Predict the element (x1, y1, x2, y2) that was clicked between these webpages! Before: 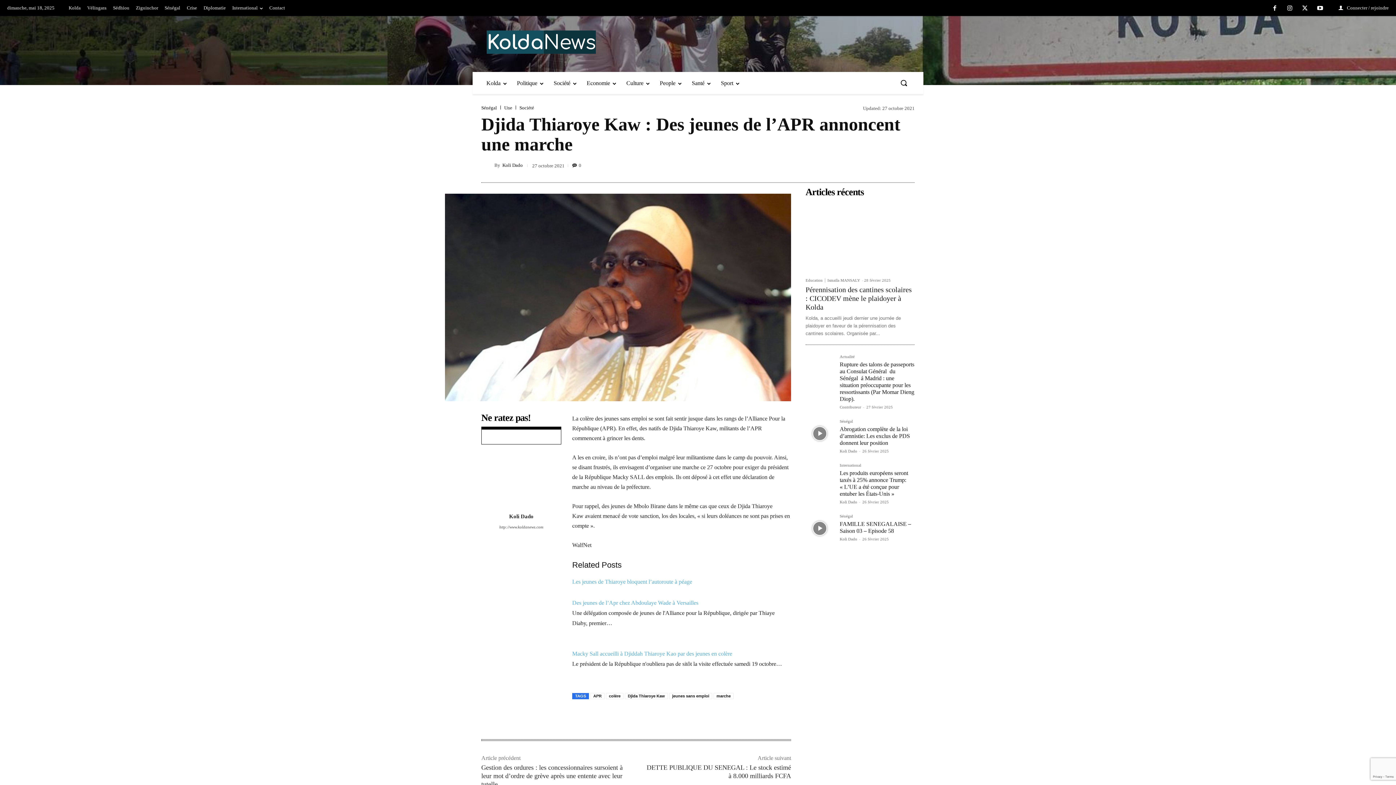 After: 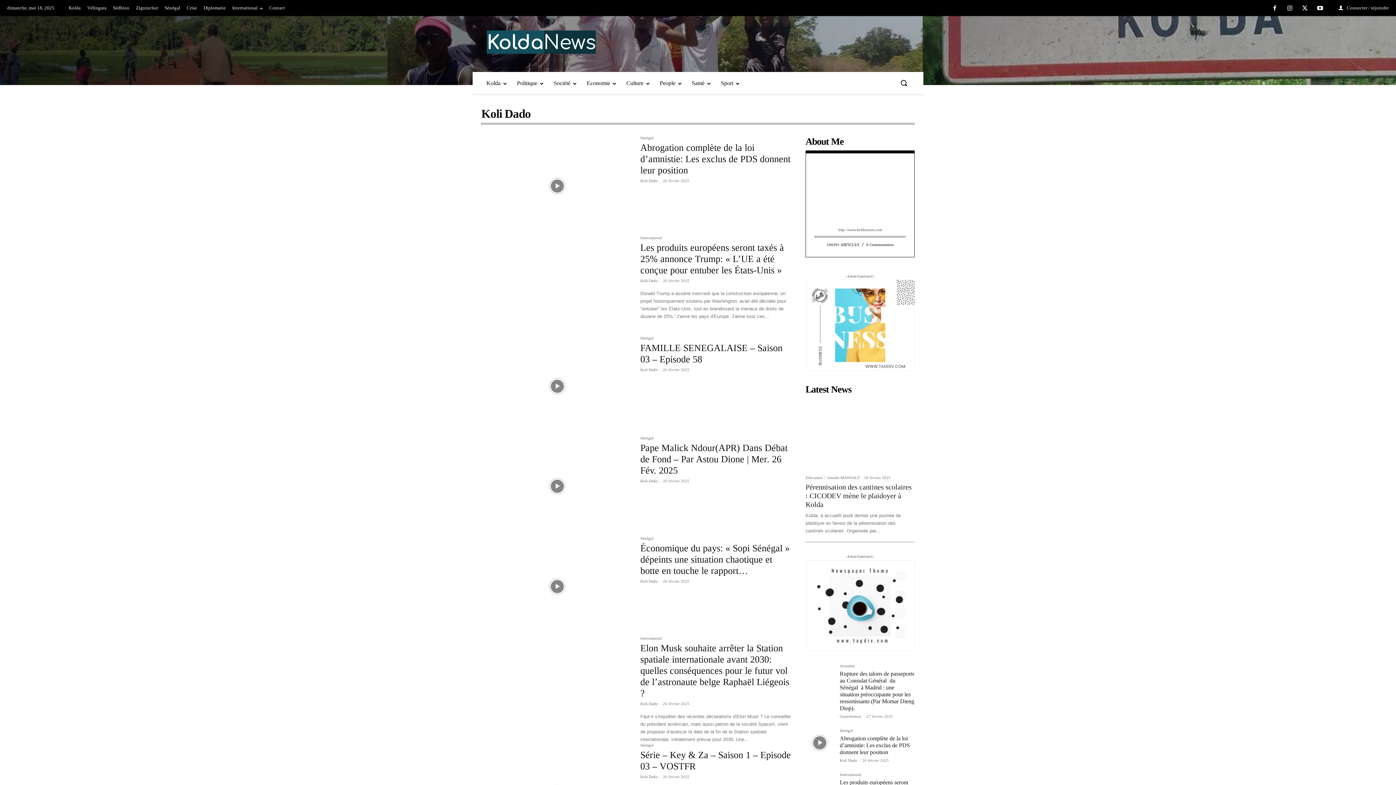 Action: bbox: (481, 159, 494, 170)